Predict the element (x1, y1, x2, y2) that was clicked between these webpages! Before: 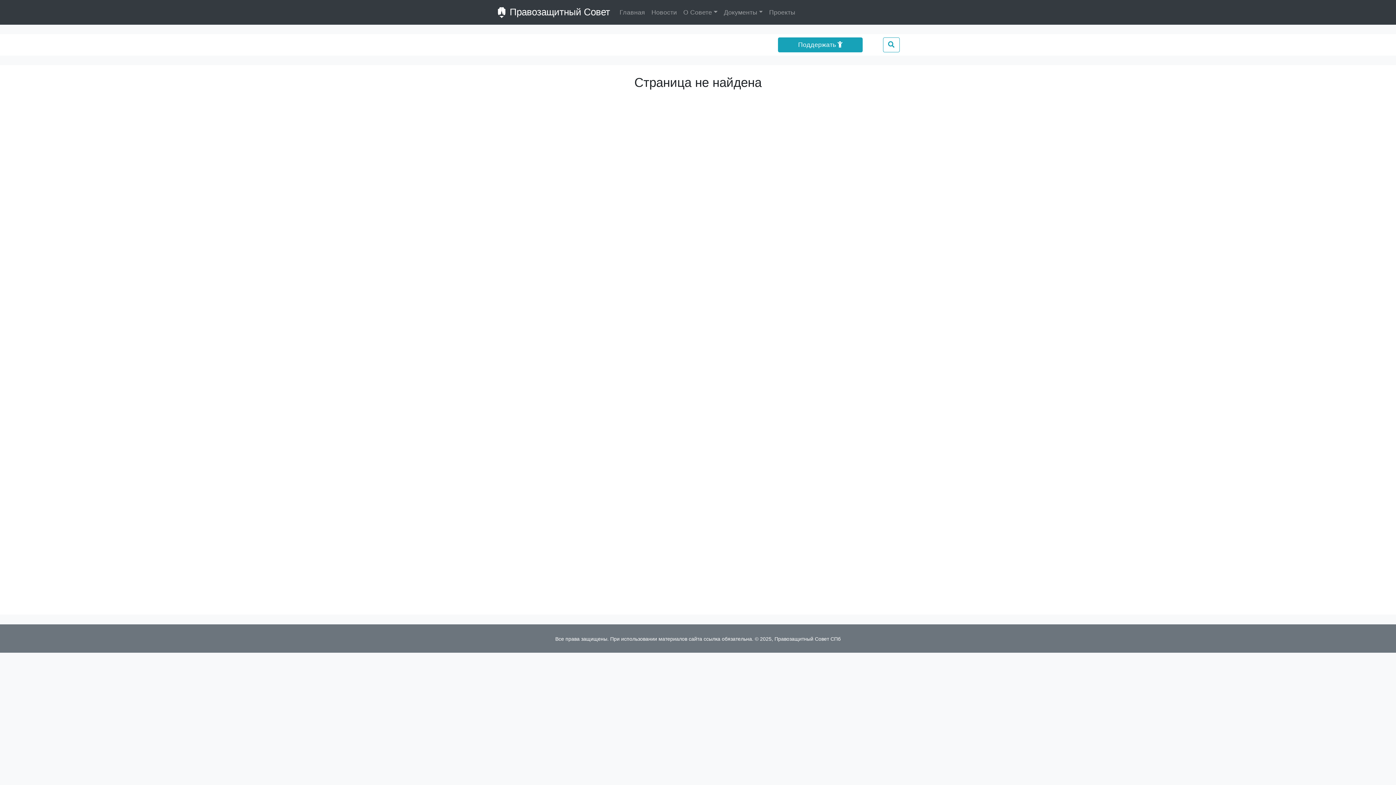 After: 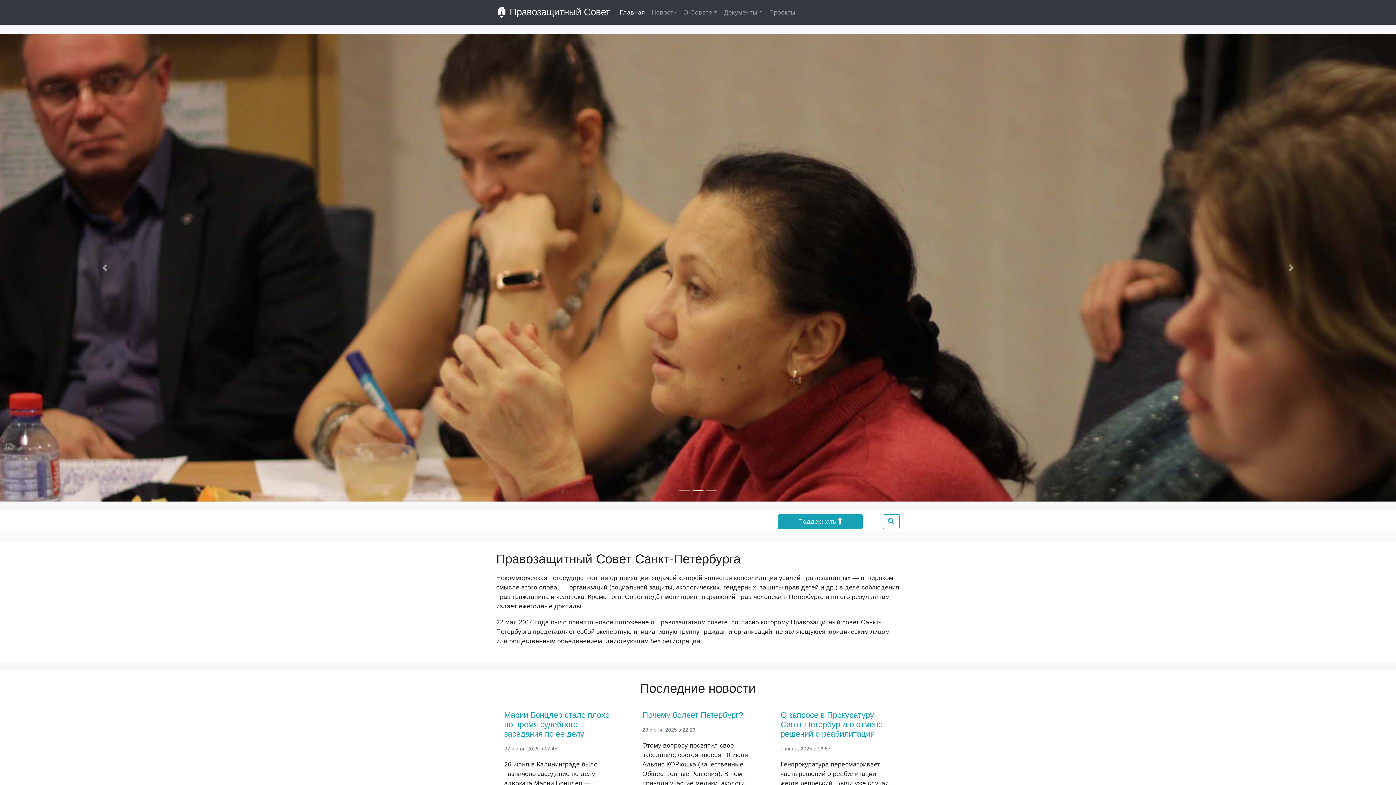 Action: bbox: (496, 3, 610, 21) label:  Правозащитный Совет